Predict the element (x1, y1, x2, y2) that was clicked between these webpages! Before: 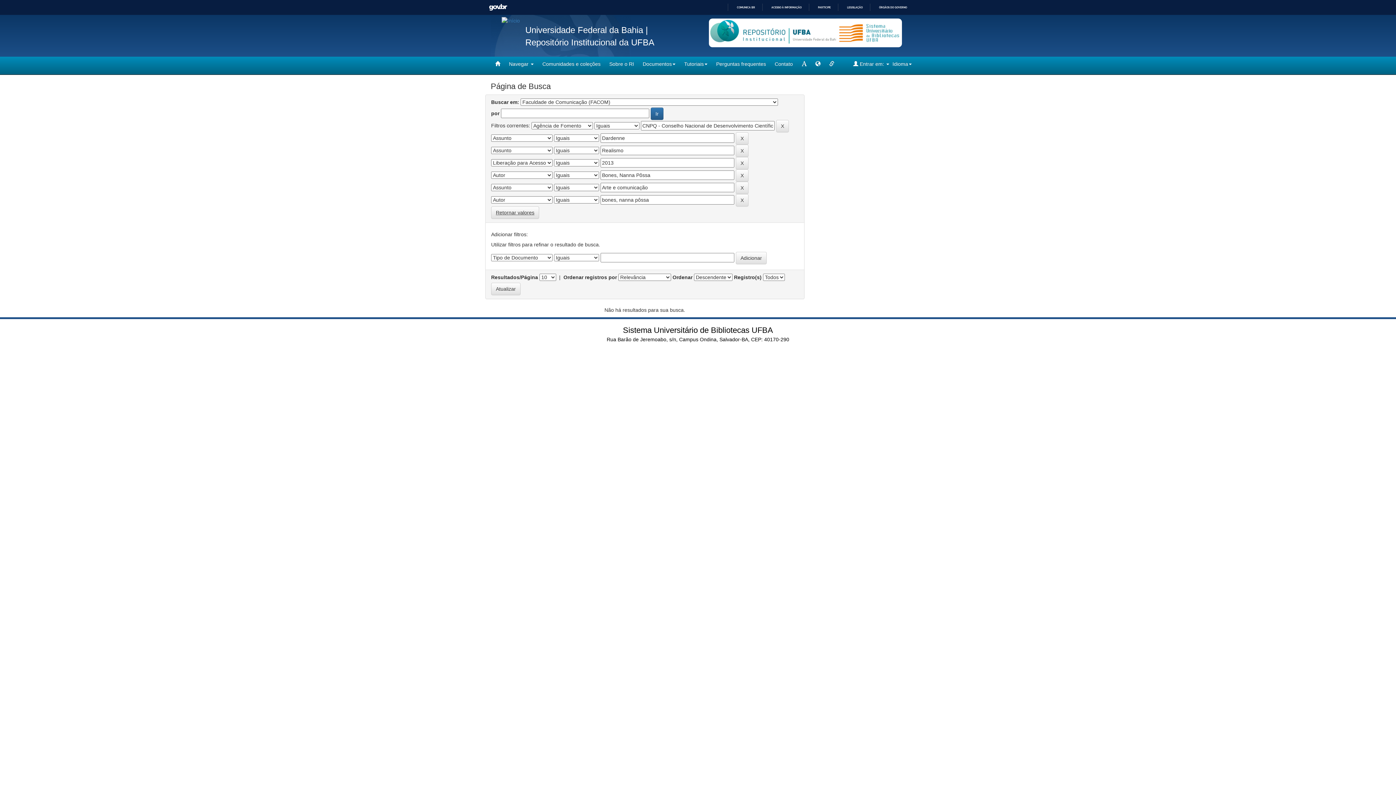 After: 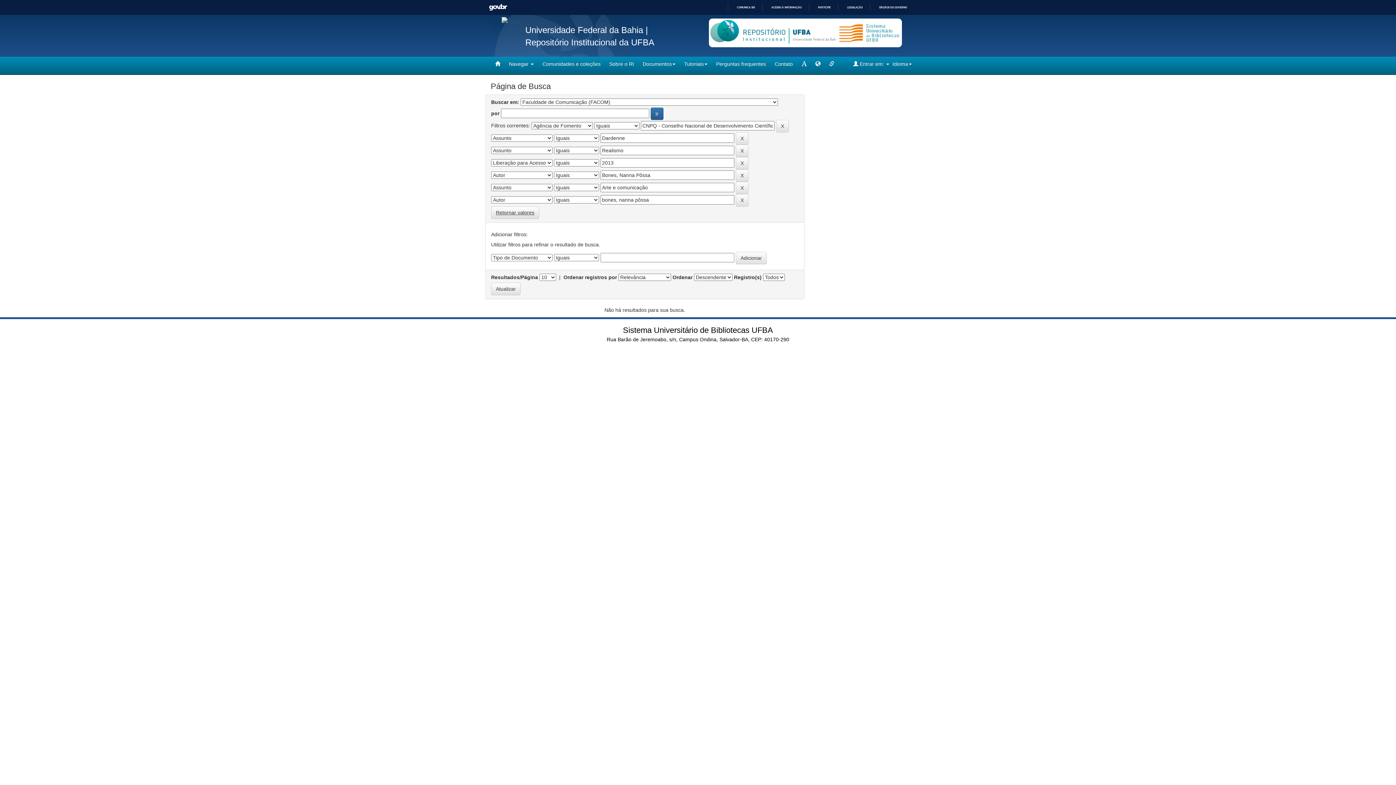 Action: bbox: (501, 17, 520, 23)